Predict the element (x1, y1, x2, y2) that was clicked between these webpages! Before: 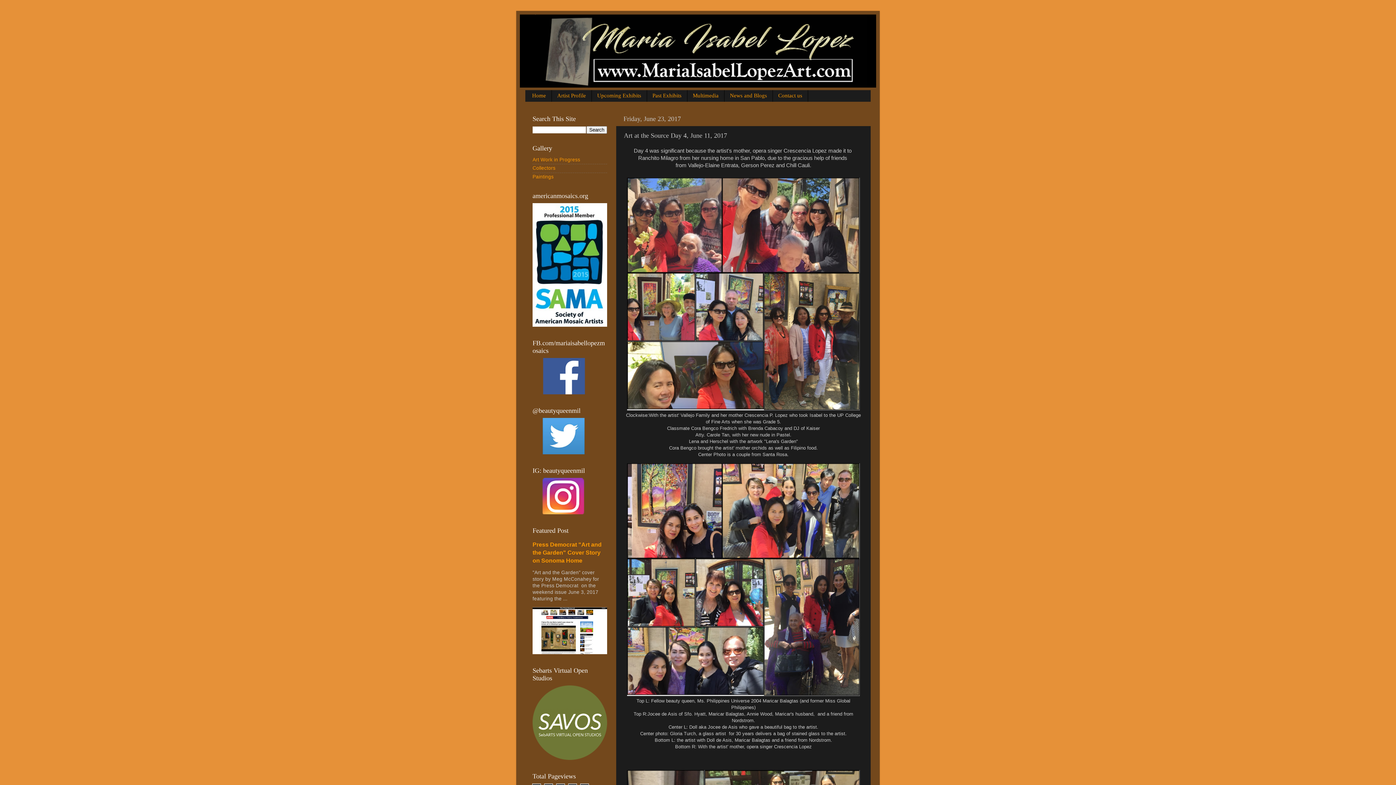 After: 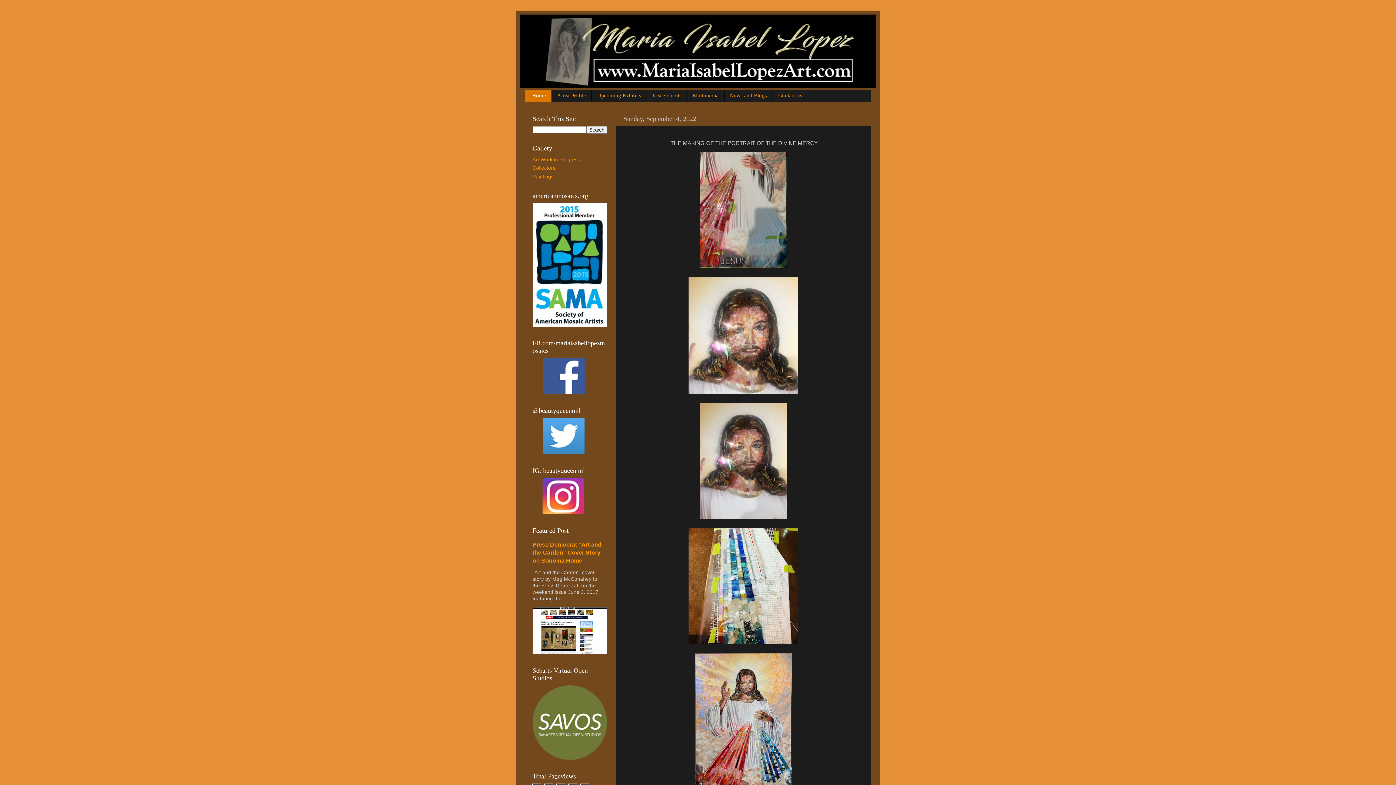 Action: bbox: (525, 90, 551, 101) label: Home